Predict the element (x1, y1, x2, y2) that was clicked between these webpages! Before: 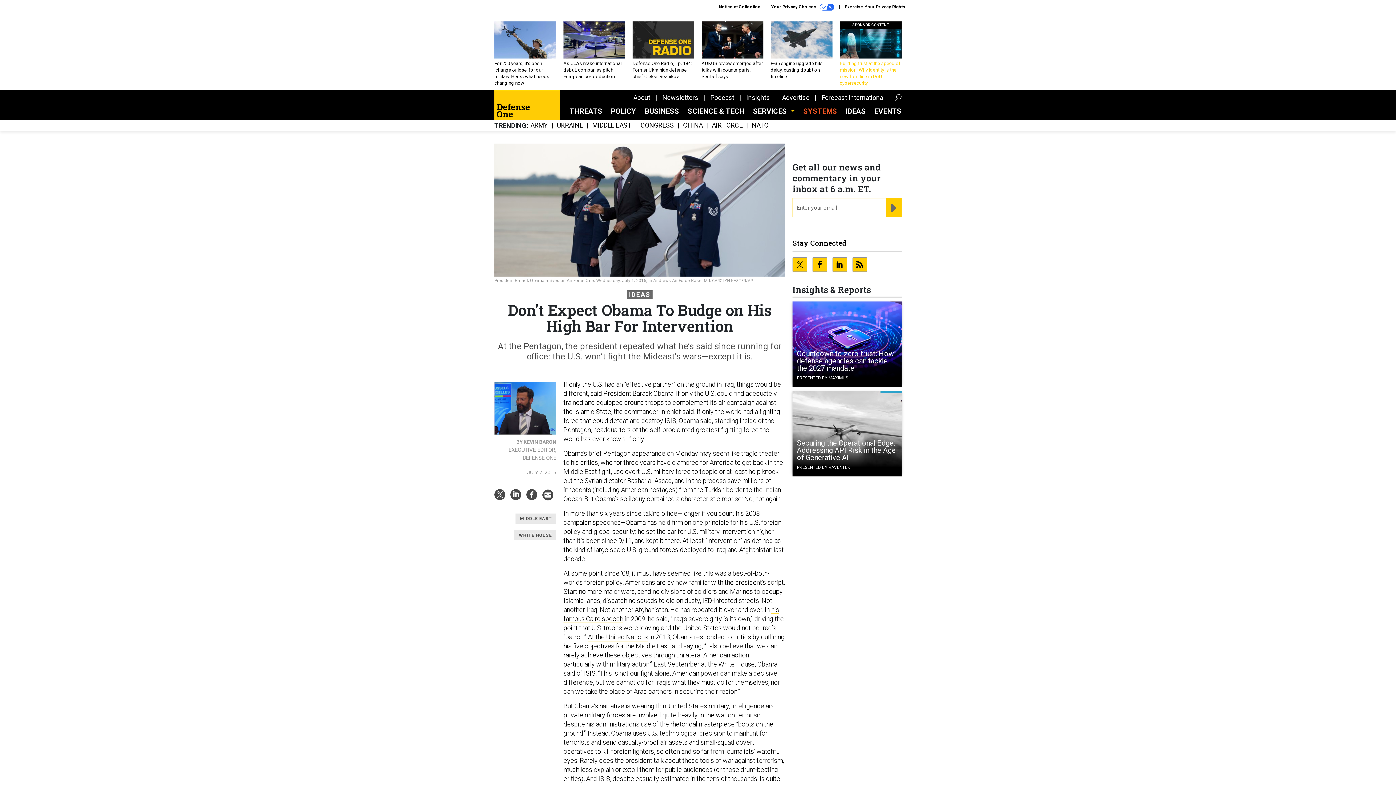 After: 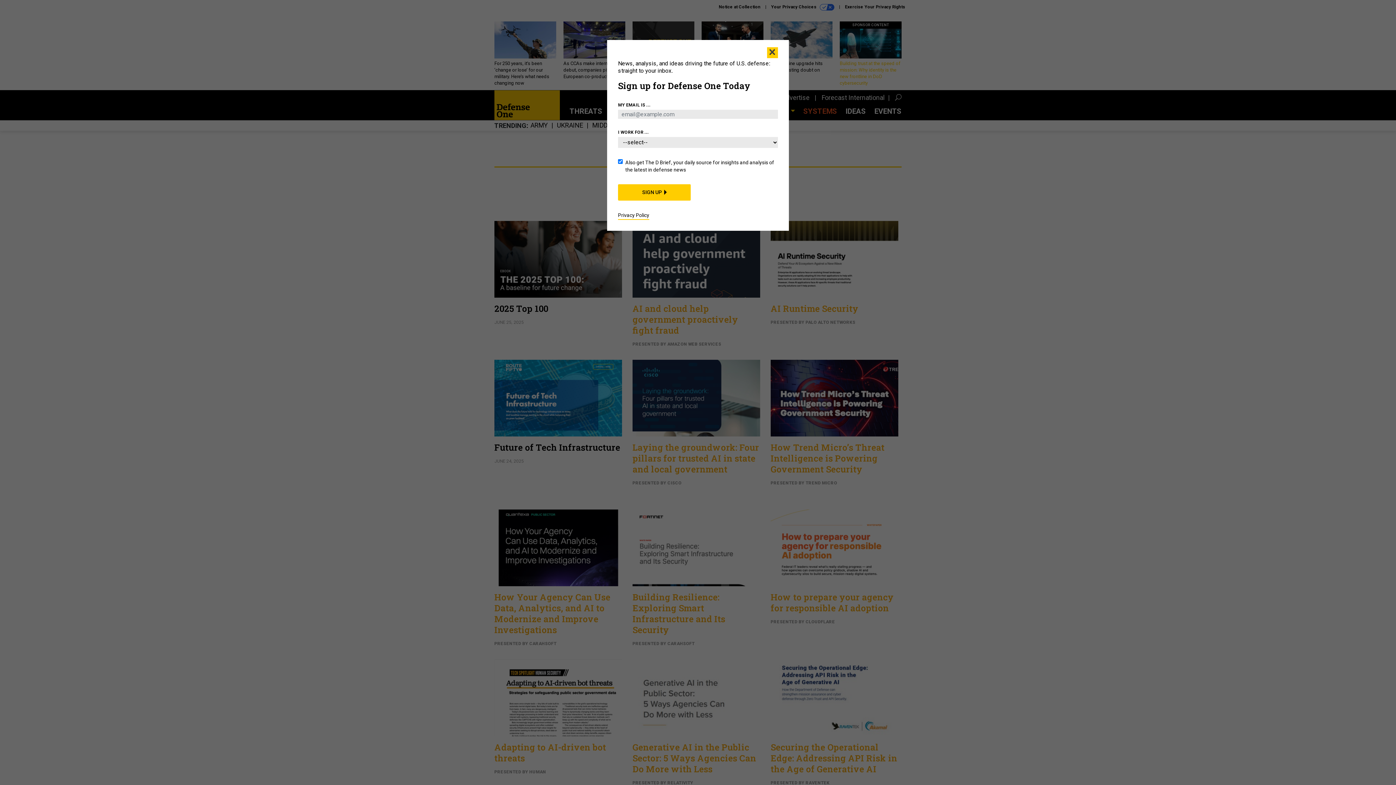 Action: bbox: (746, 93, 770, 101) label: Insights